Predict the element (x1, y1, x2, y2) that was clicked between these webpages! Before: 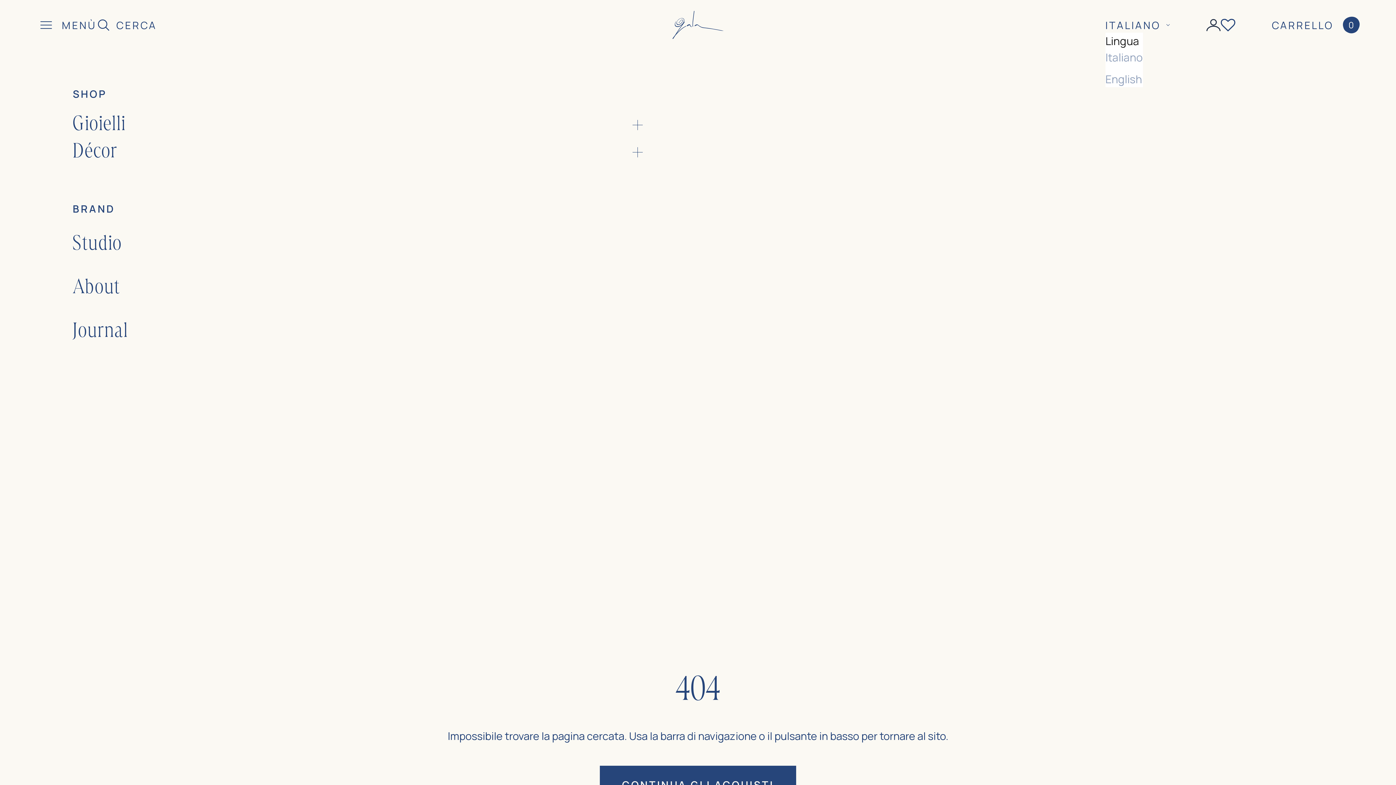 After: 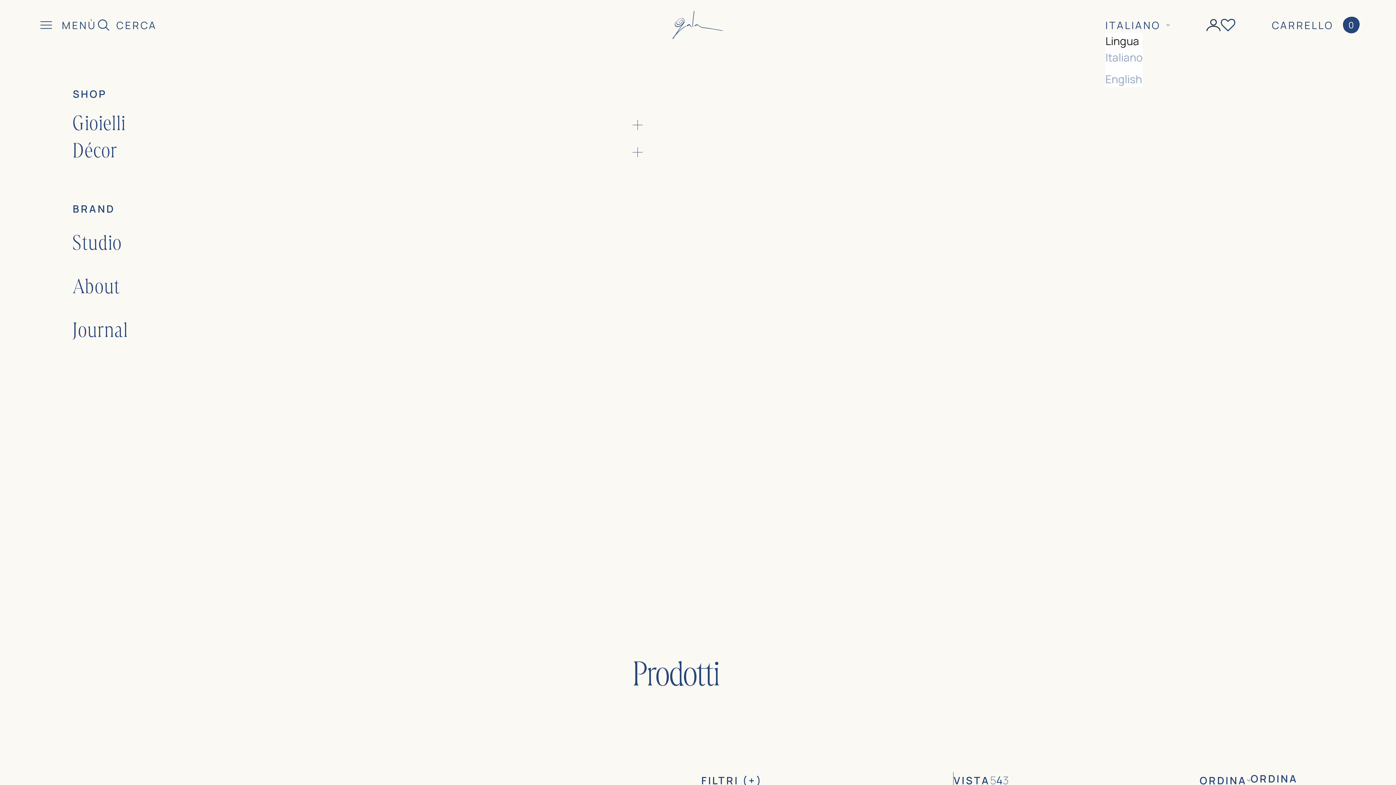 Action: bbox: (618, 558, 778, 596) label: TORNA ALLO SHOP